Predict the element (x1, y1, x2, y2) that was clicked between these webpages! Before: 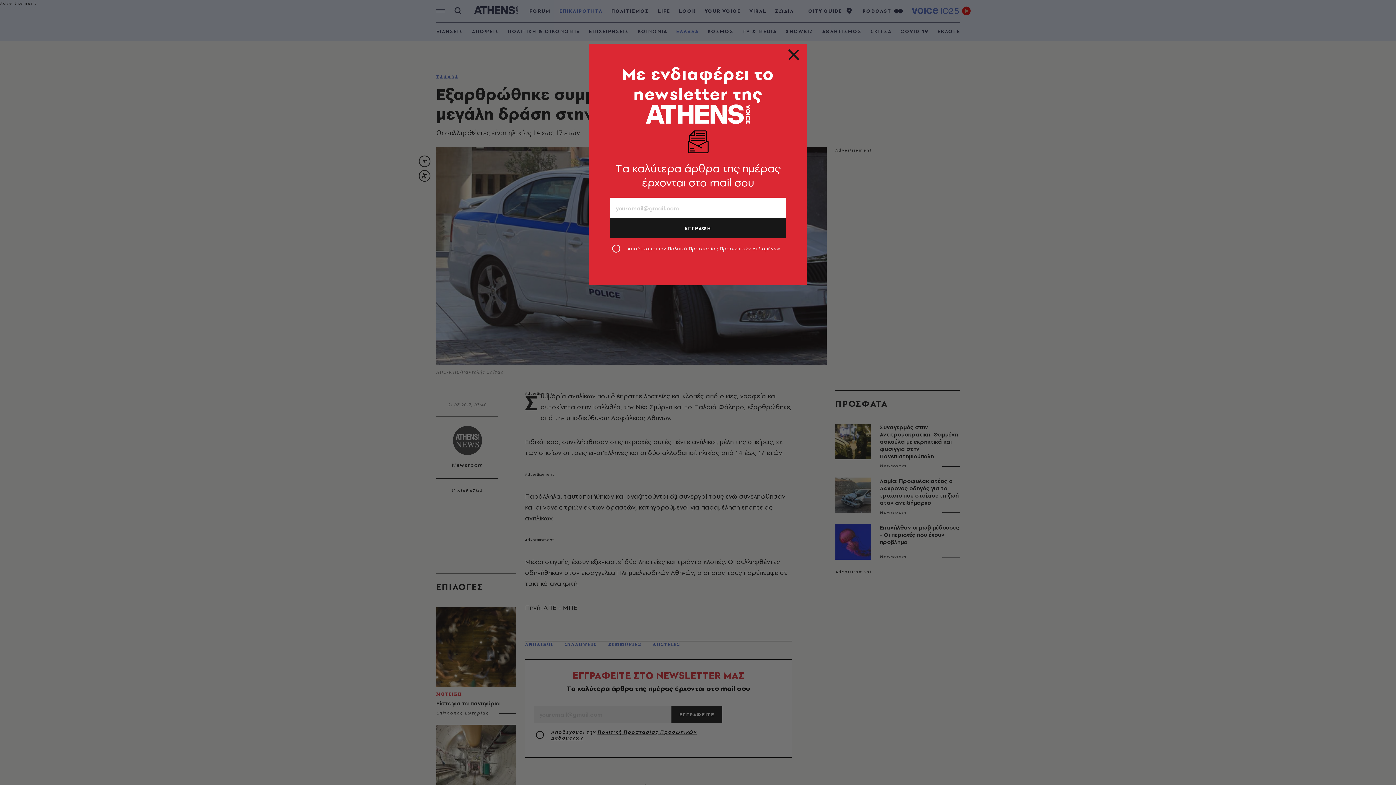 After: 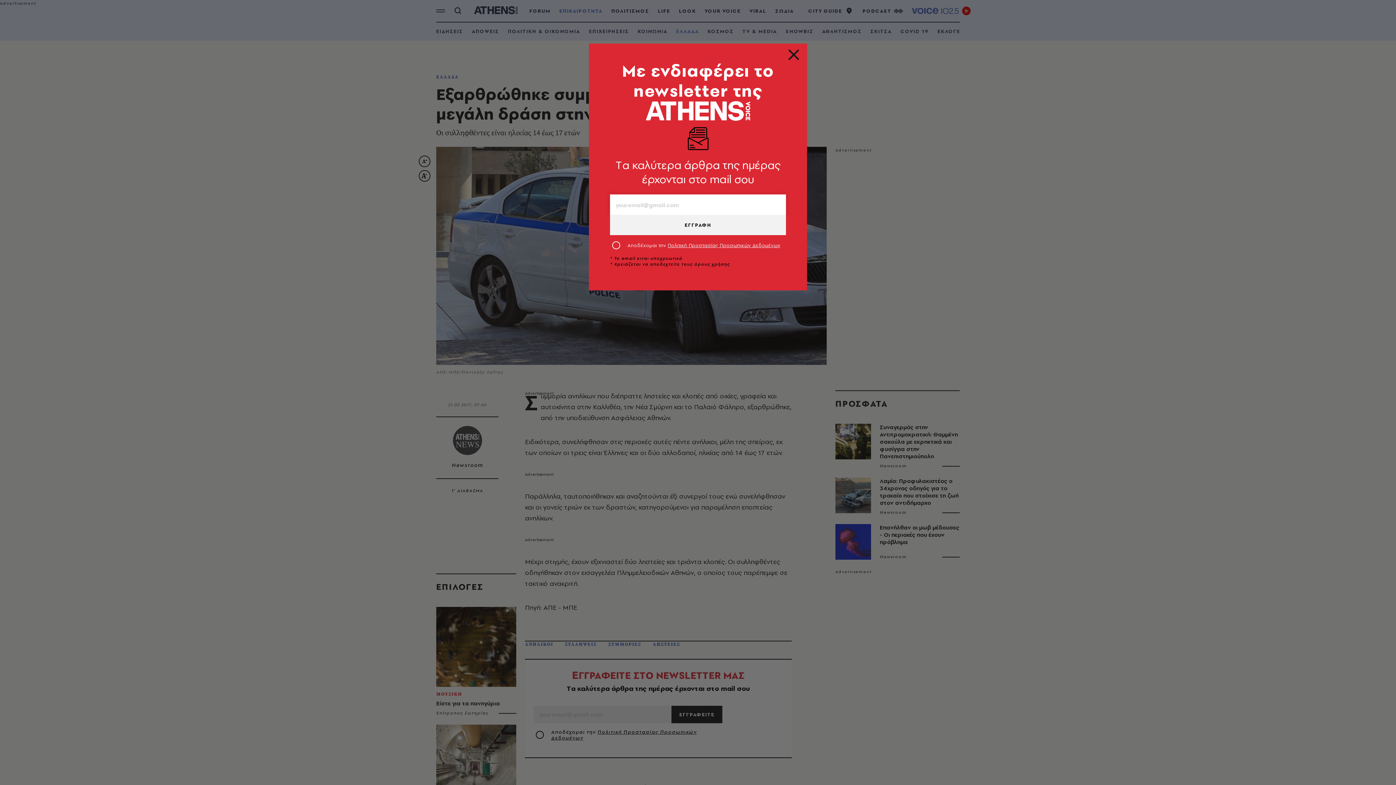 Action: bbox: (610, 218, 786, 238) label: ΕΓΓΡΑΦΗ